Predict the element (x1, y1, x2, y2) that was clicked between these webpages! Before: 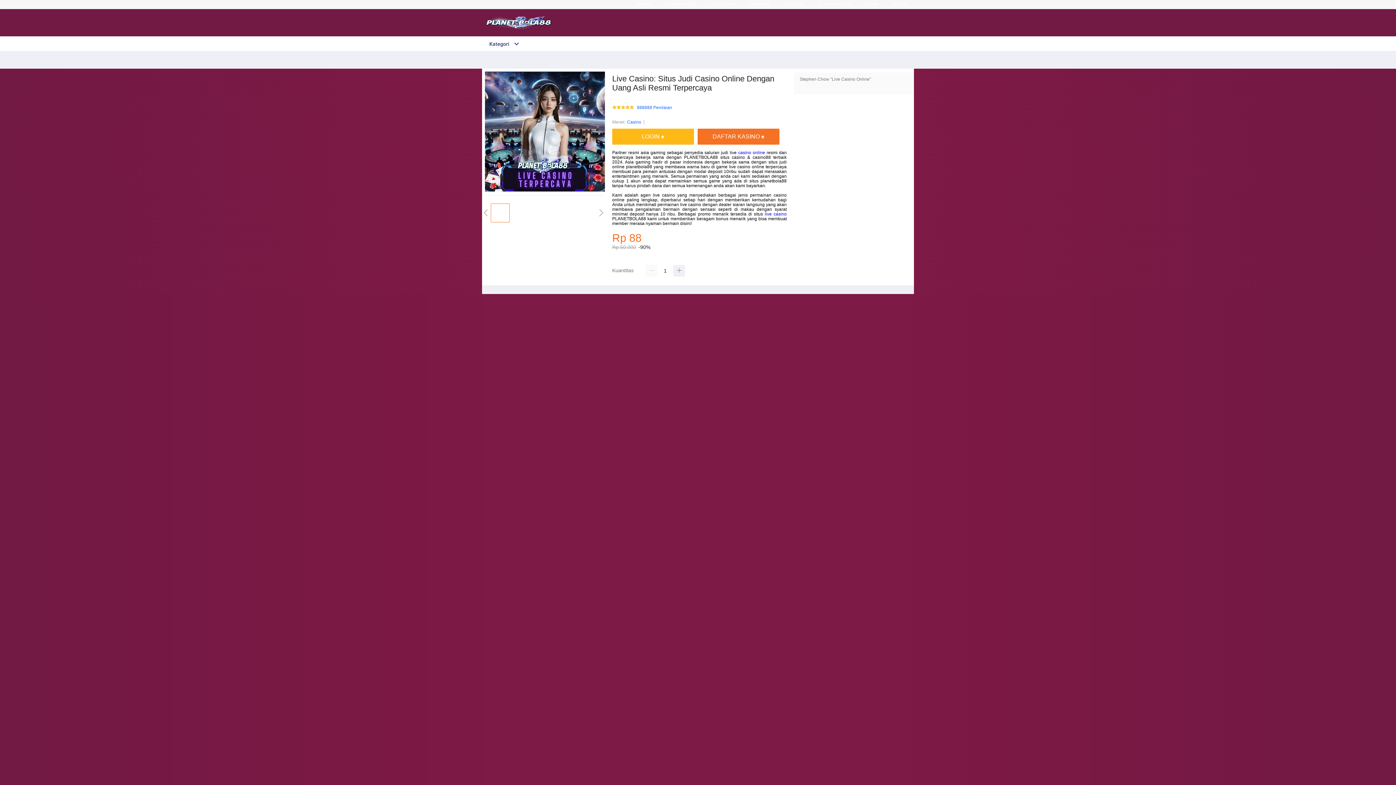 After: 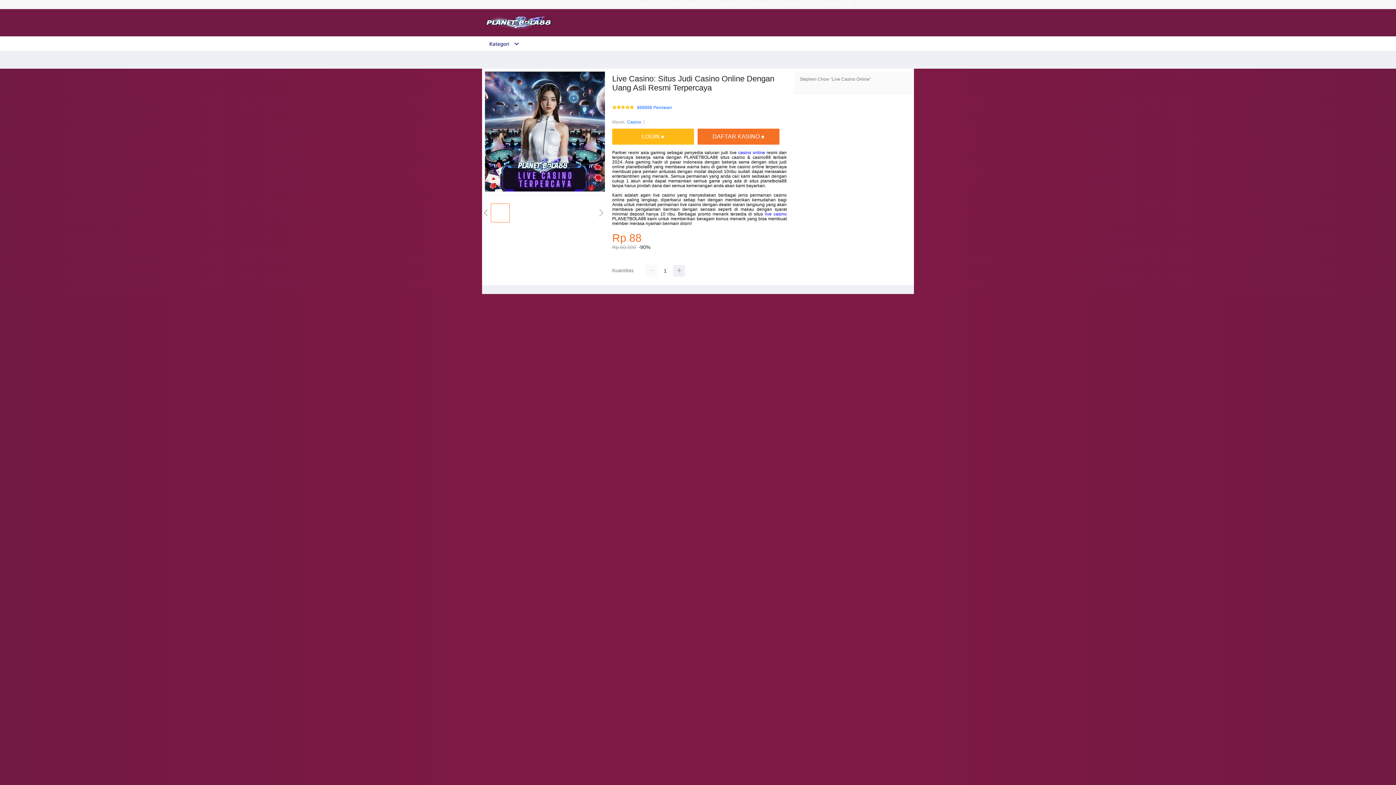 Action: label: LIVE CASINO bbox: (710, 1, 735, 6)